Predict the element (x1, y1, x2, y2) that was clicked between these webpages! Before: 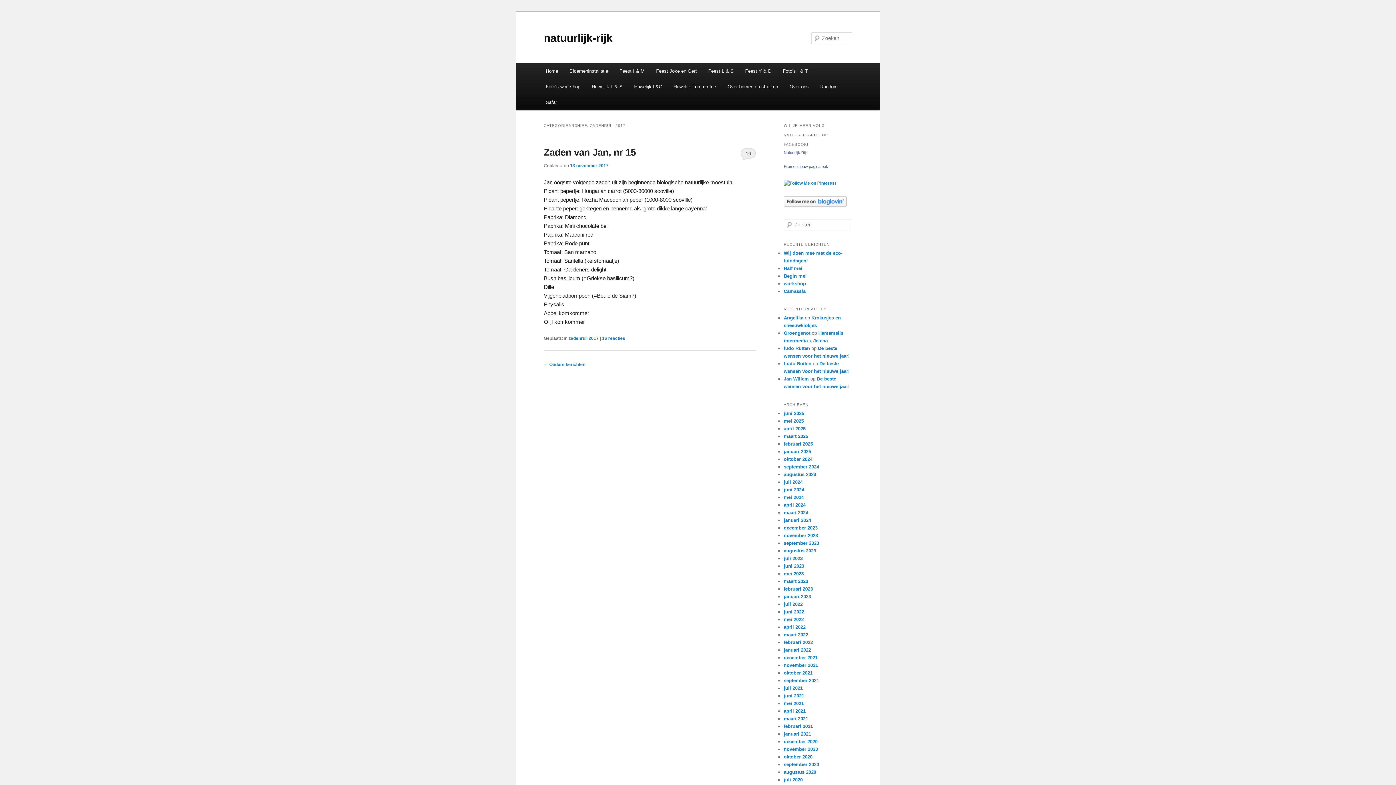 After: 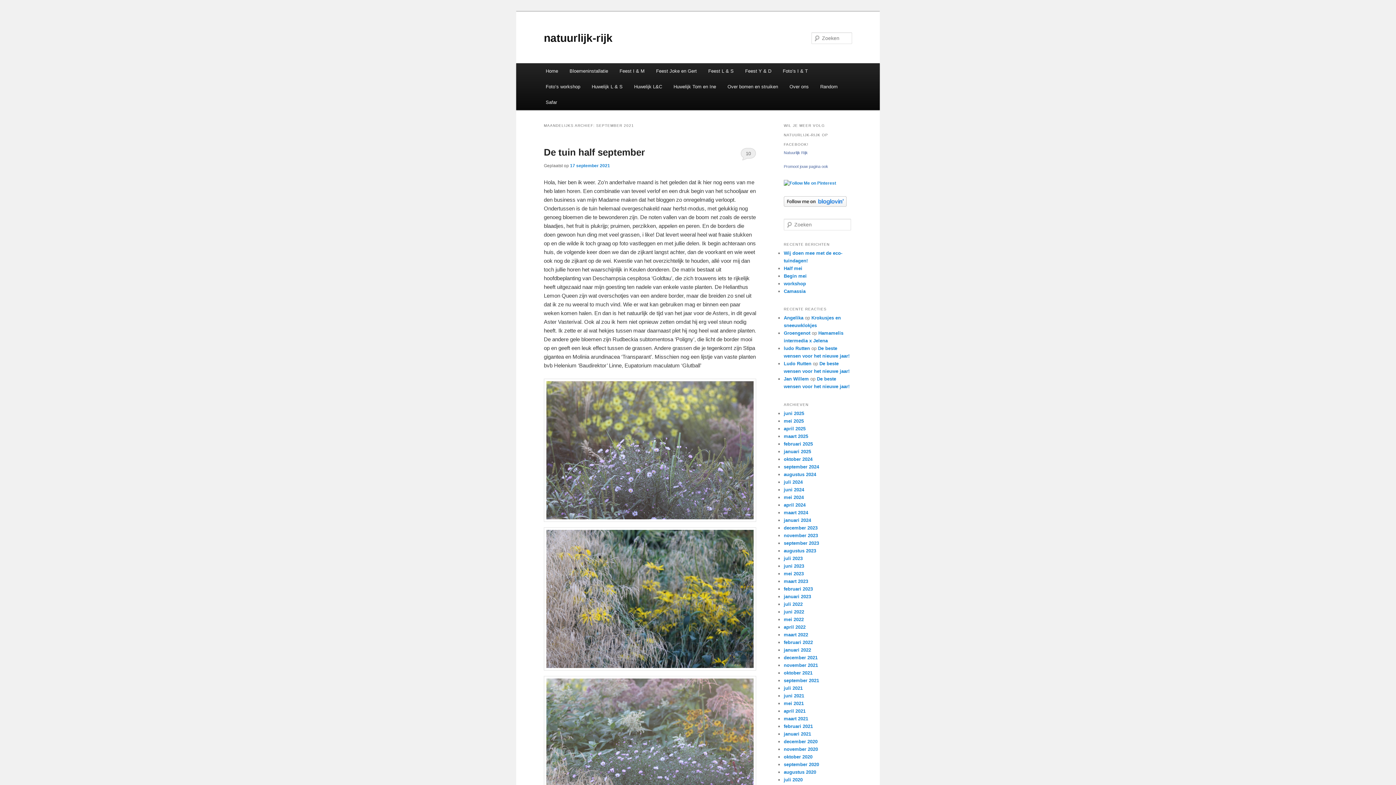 Action: label: september 2021 bbox: (784, 678, 819, 683)